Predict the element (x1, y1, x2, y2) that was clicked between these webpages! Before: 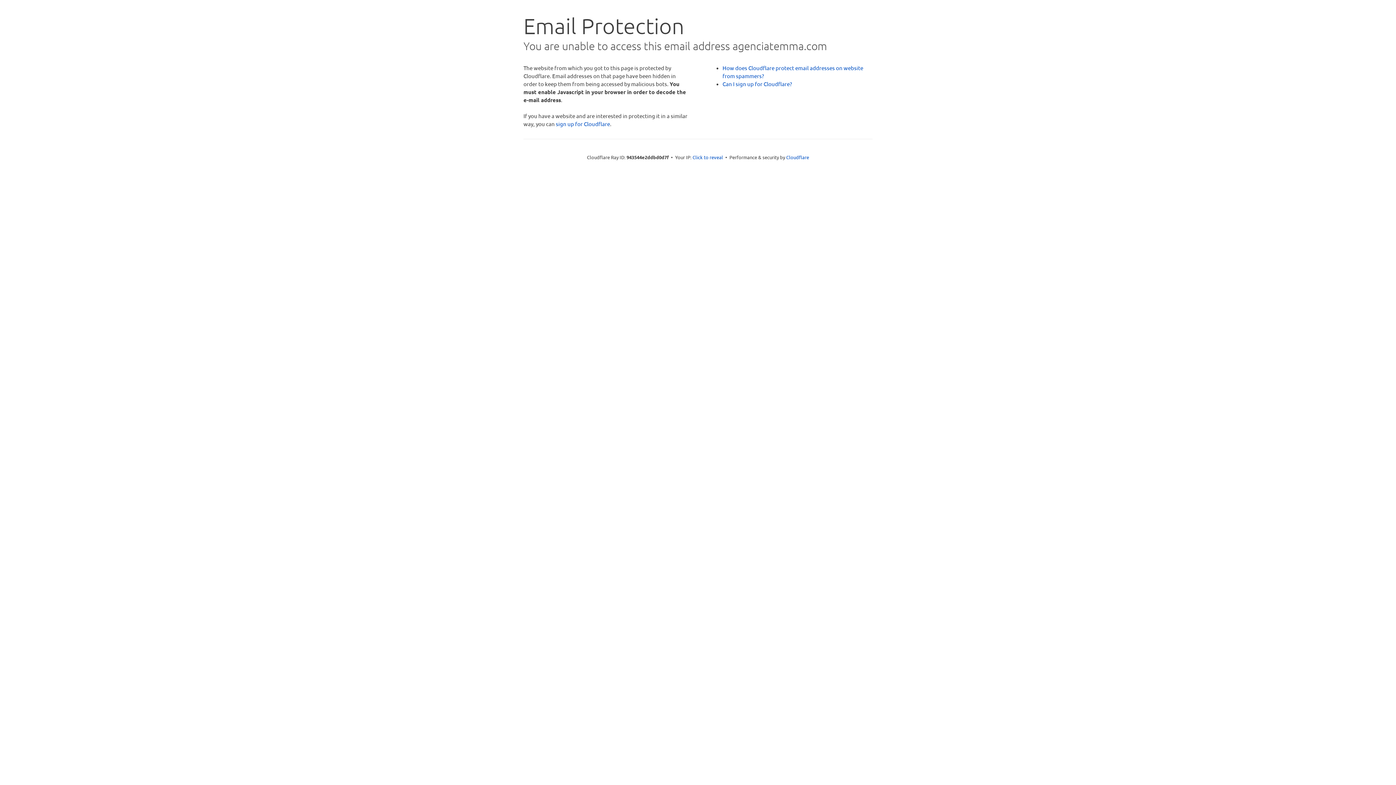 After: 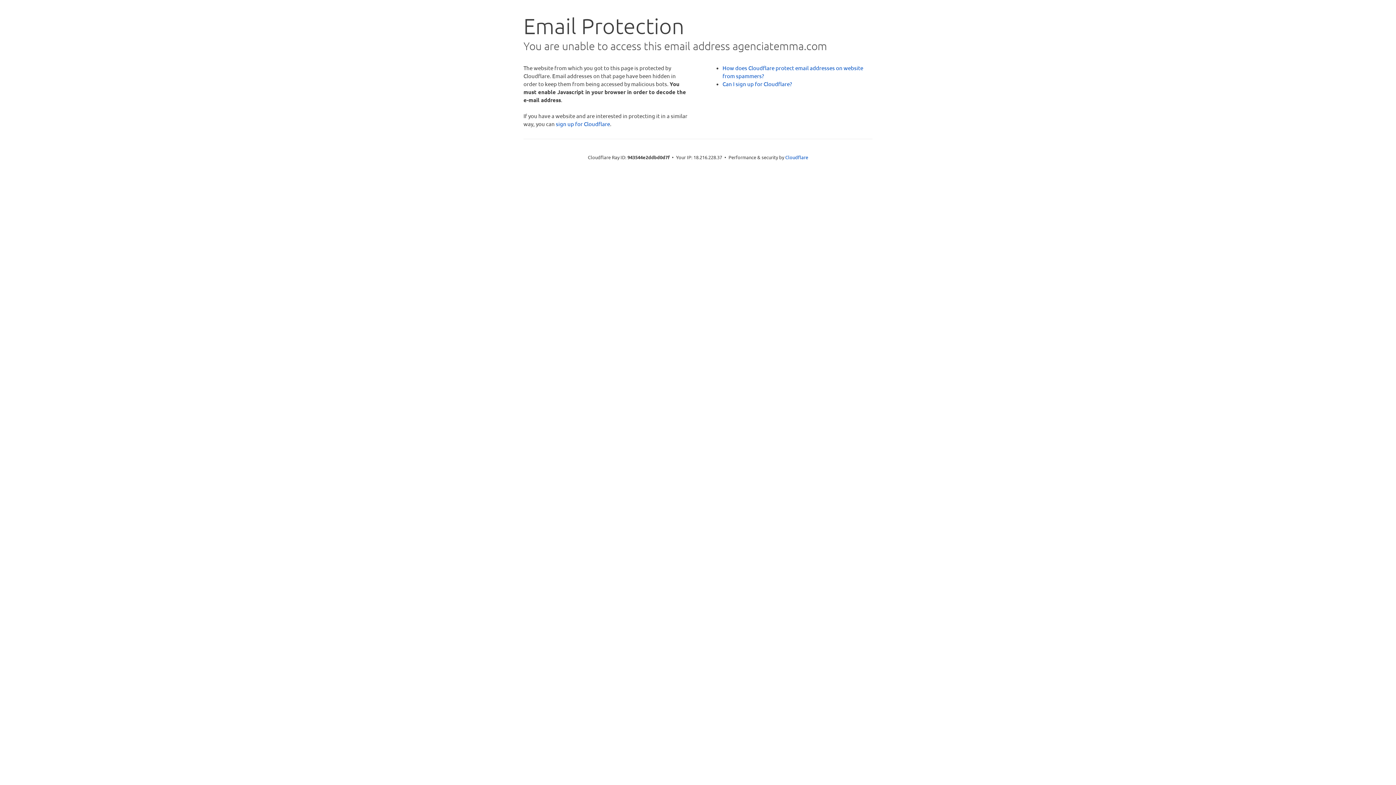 Action: bbox: (692, 153, 723, 160) label: Click to reveal